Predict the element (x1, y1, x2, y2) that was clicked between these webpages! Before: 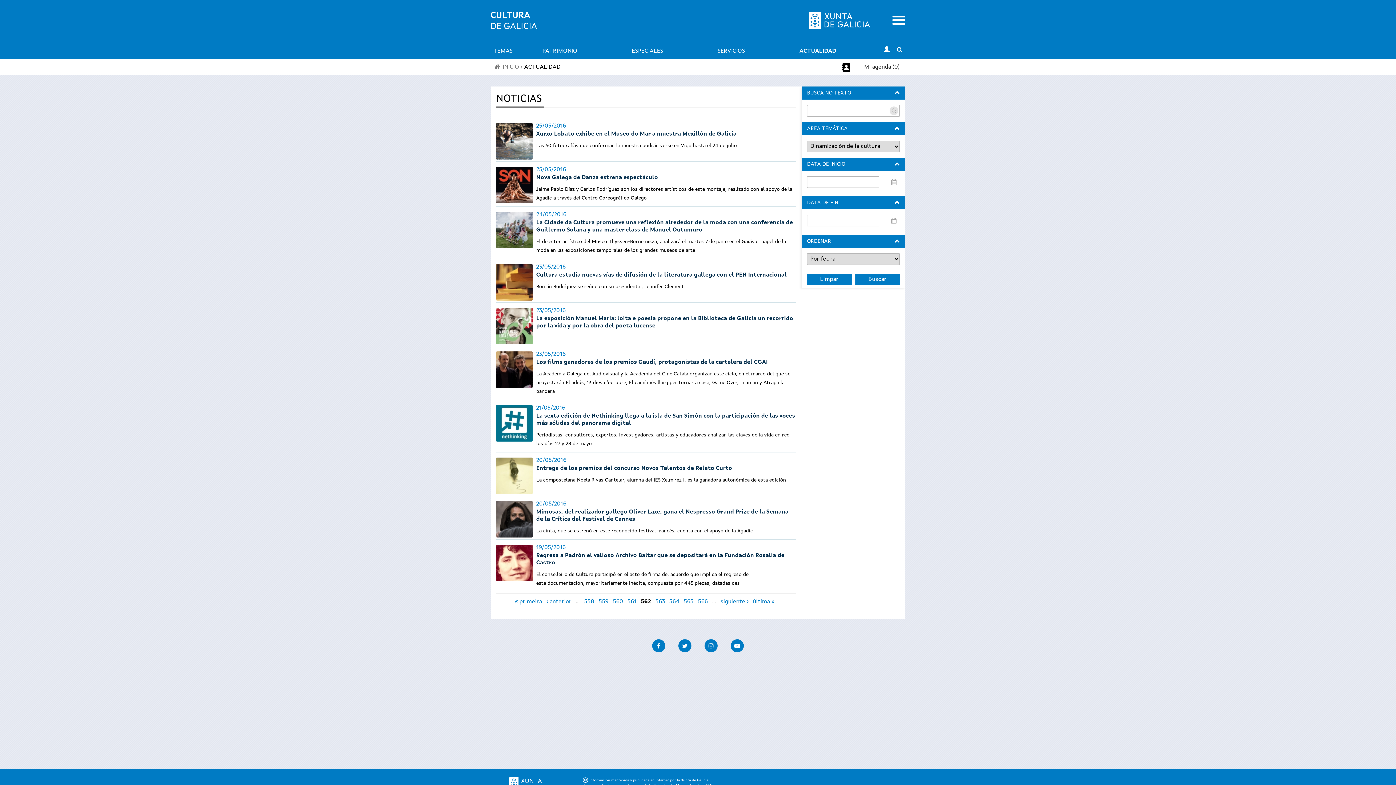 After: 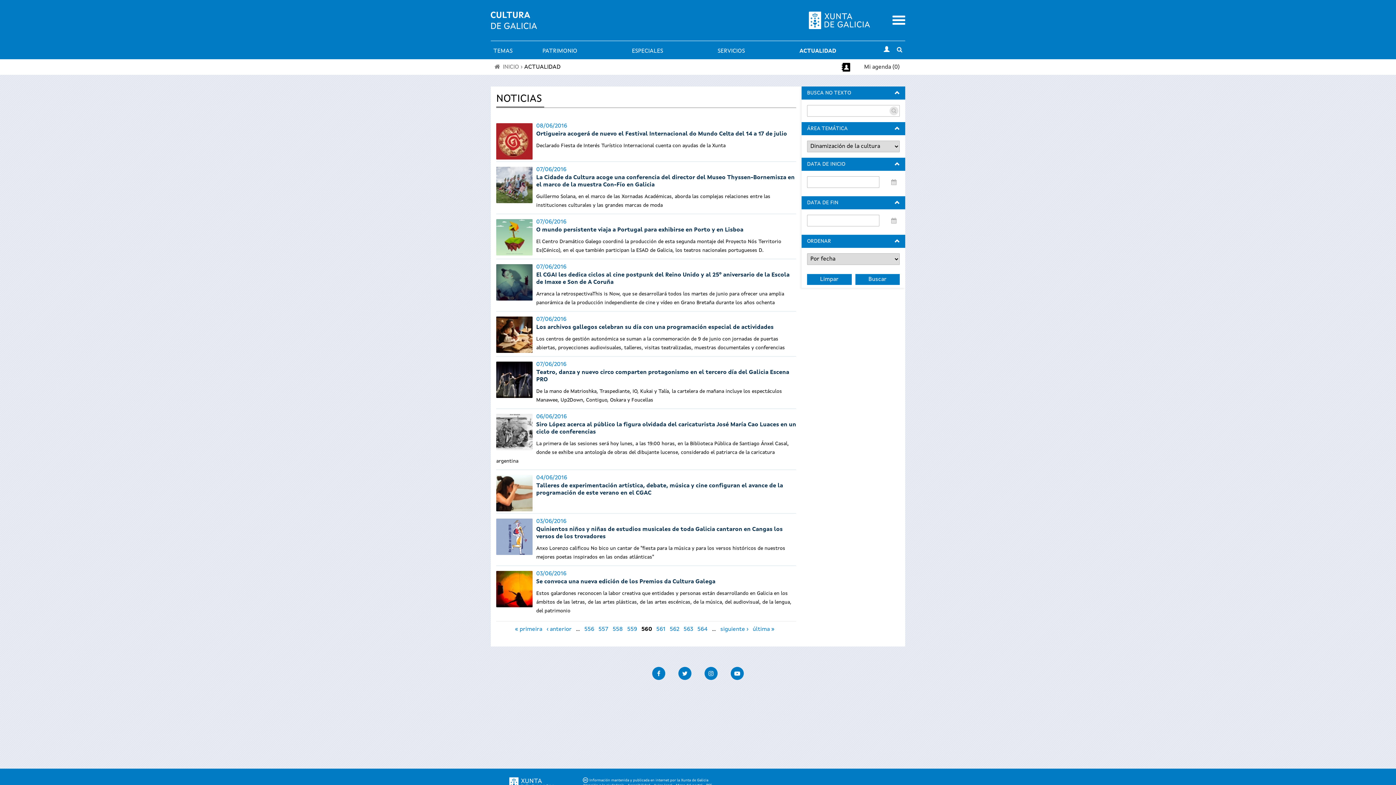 Action: bbox: (613, 599, 623, 605) label: 560